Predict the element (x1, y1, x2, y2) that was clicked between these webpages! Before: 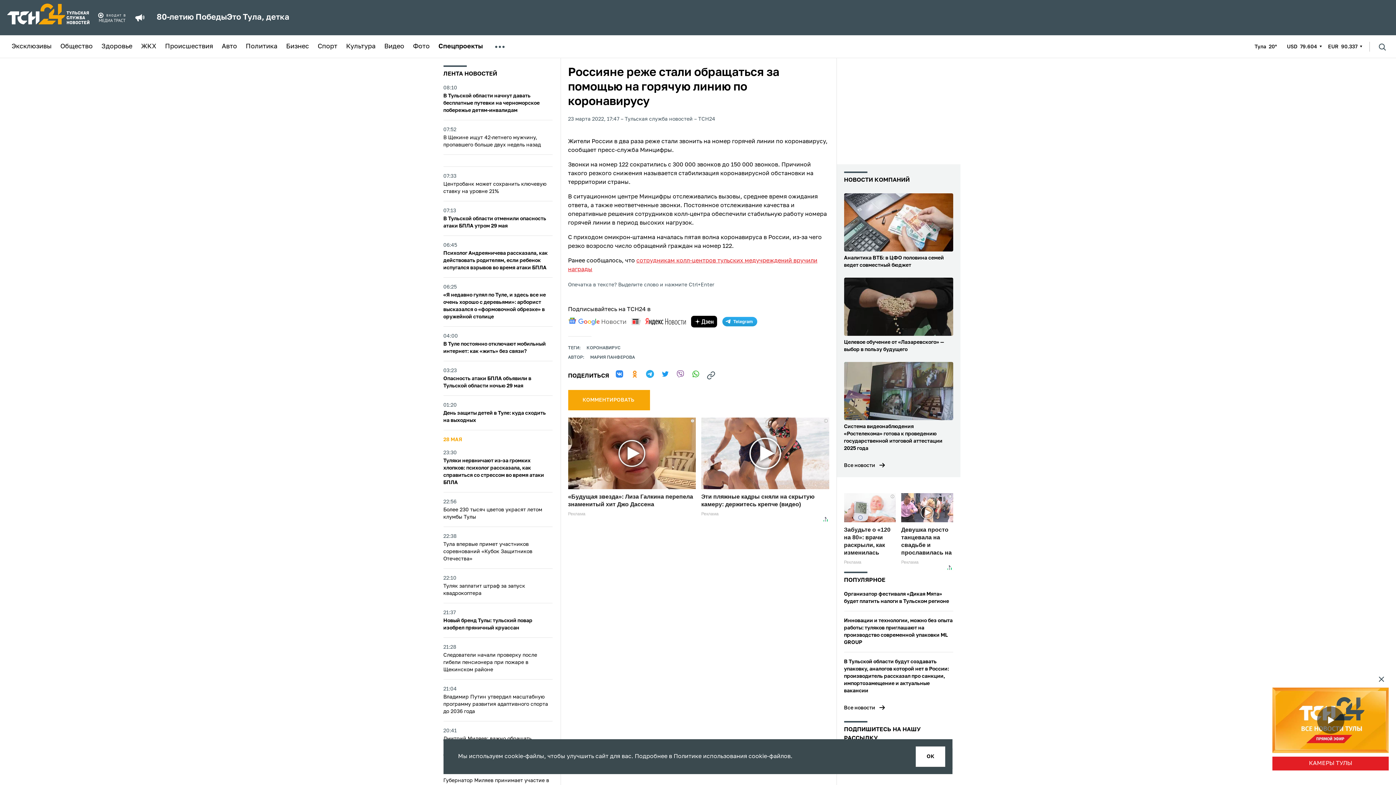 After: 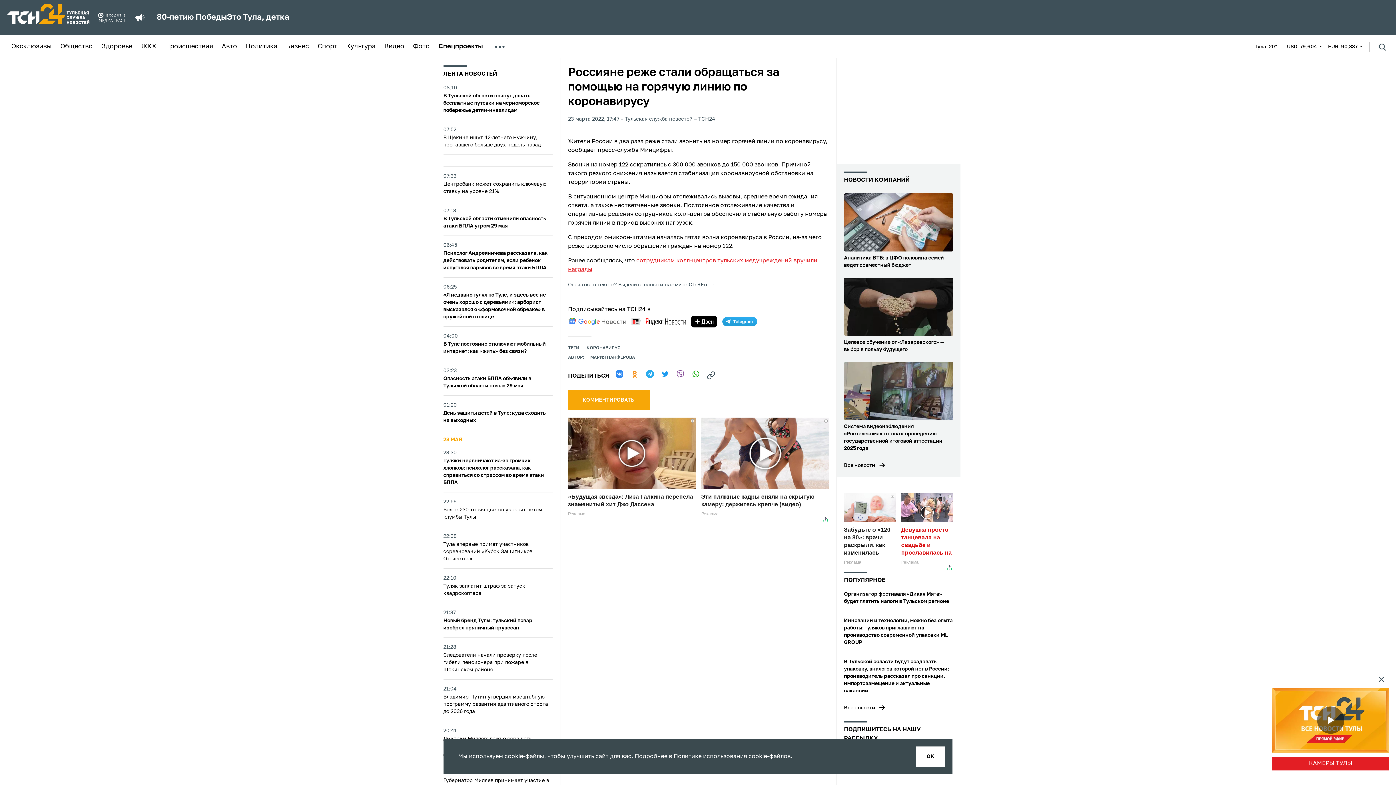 Action: bbox: (901, 493, 953, 564) label: Девушка просто танцевала на свадьбе и прославилась на всю Сеть. Смотрим